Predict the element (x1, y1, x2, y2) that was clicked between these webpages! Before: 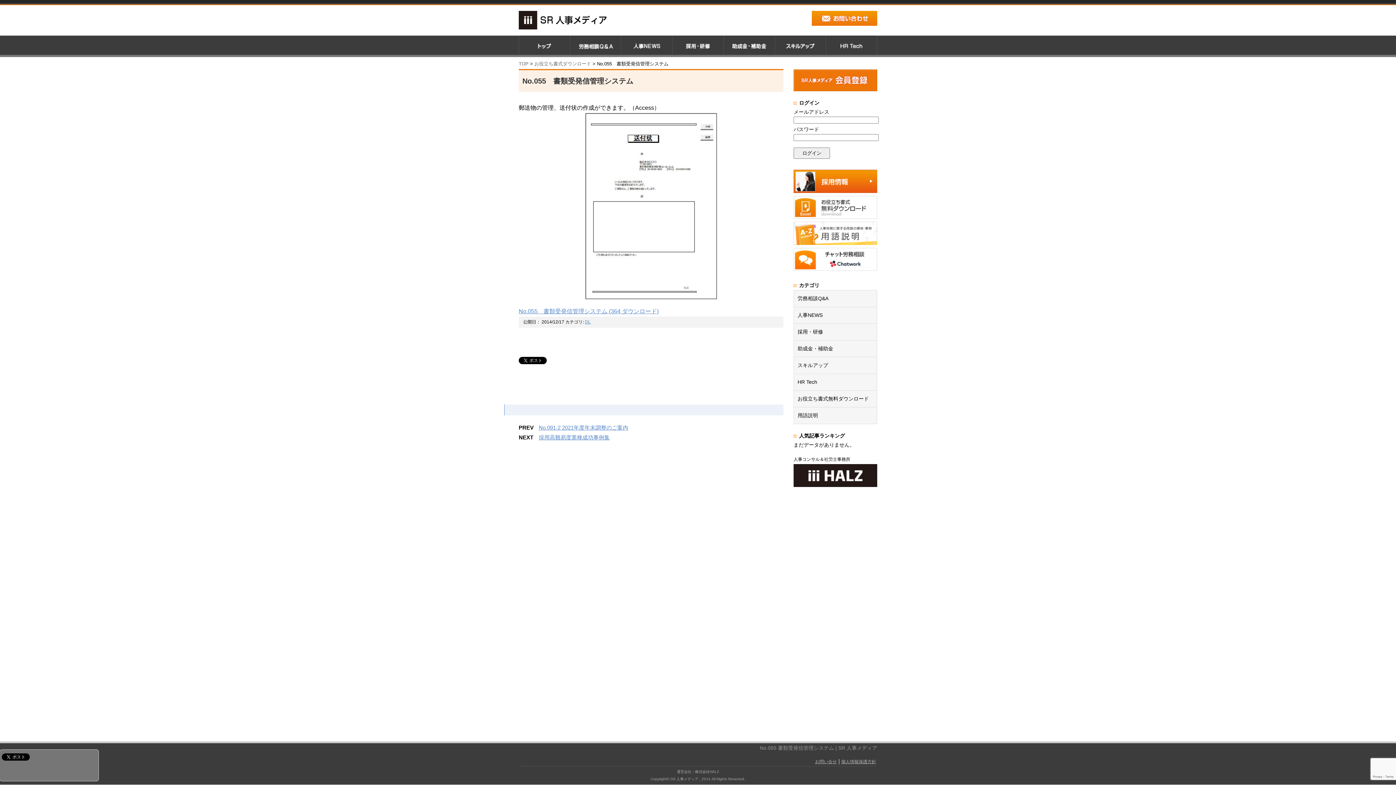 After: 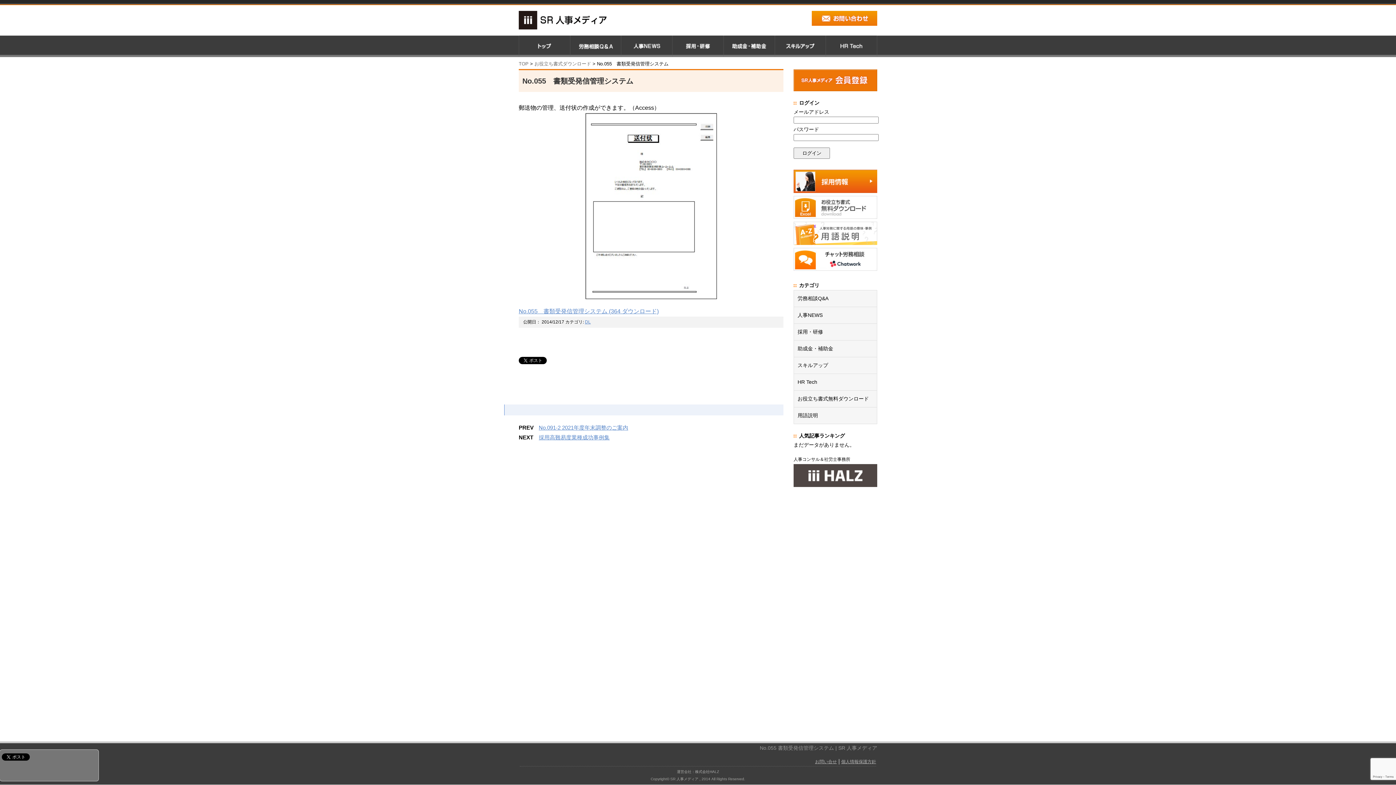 Action: bbox: (793, 464, 877, 487)